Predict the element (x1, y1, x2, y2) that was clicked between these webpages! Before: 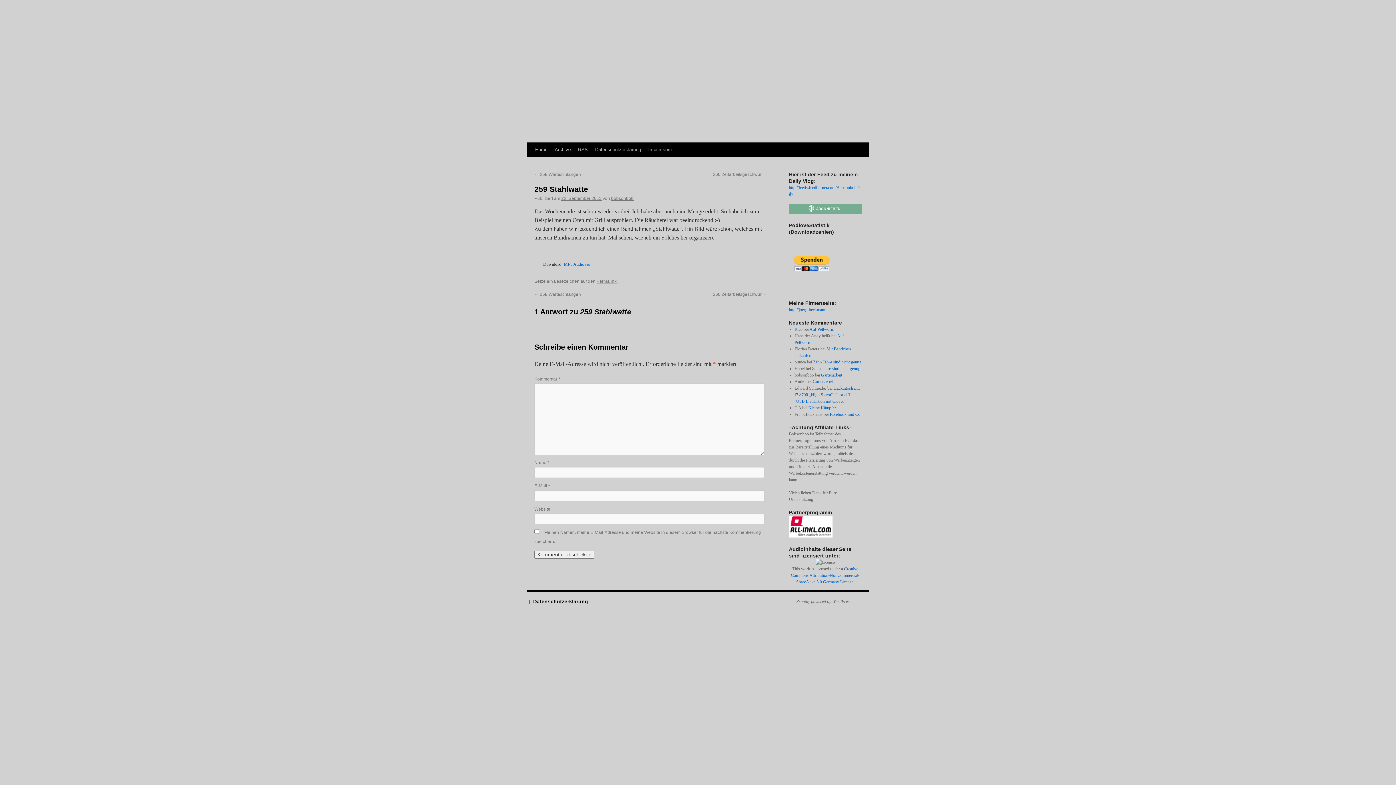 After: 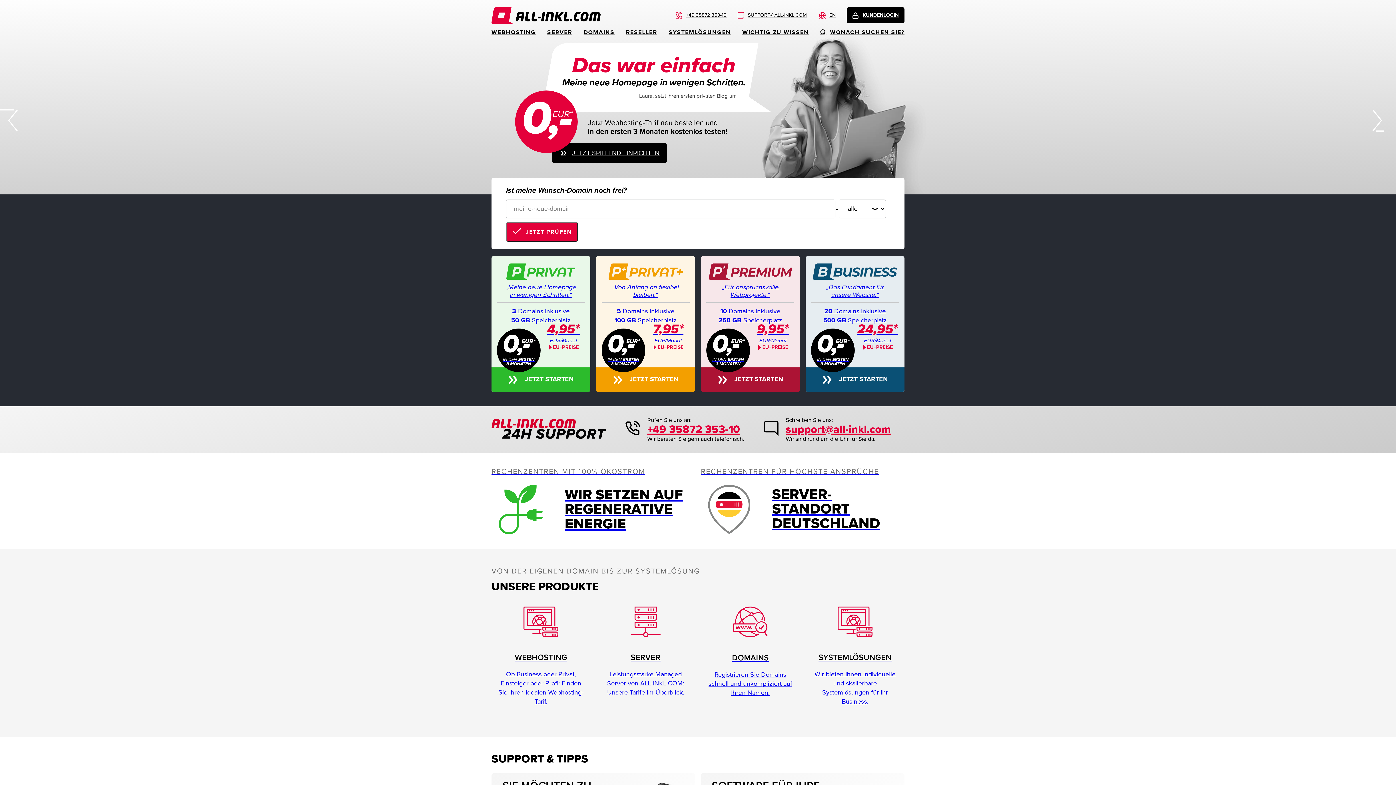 Action: bbox: (789, 533, 832, 538)